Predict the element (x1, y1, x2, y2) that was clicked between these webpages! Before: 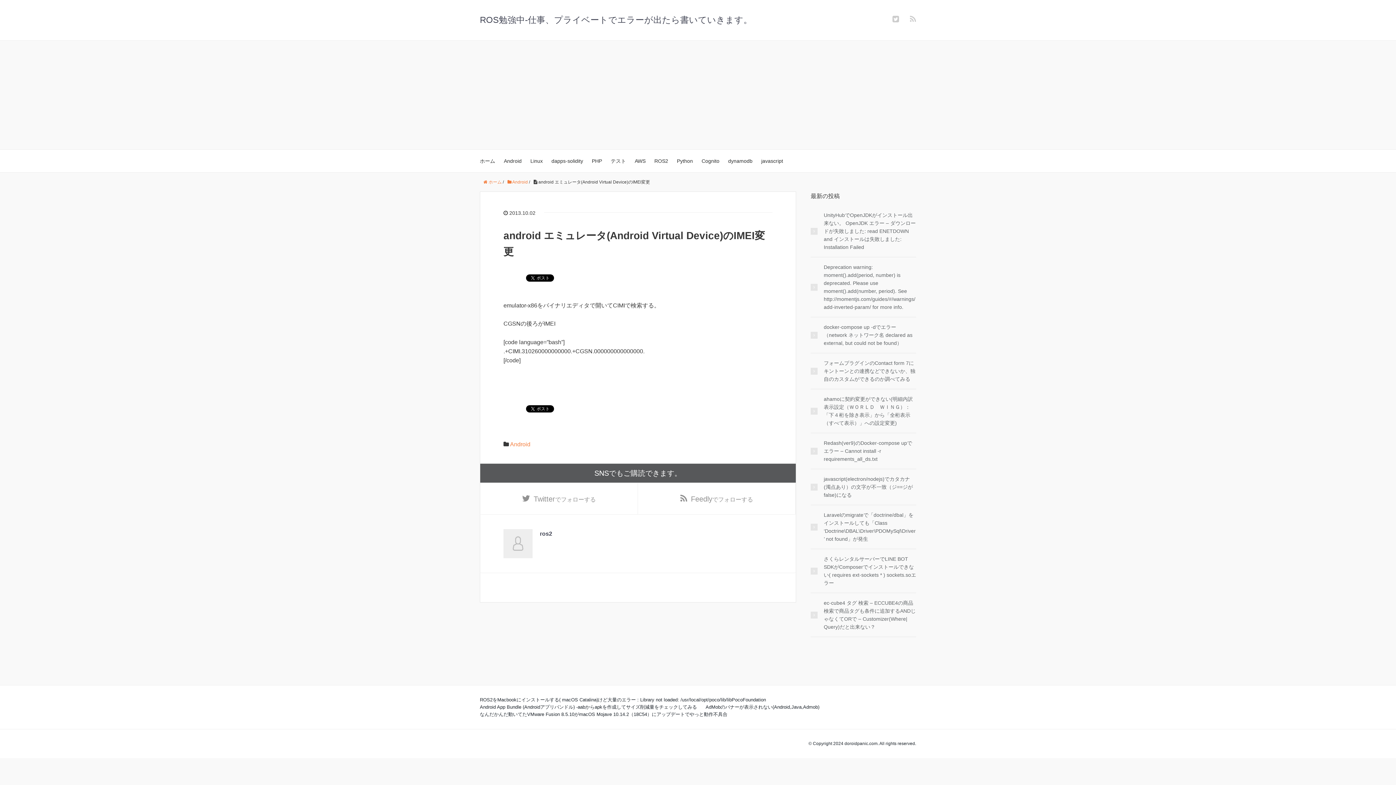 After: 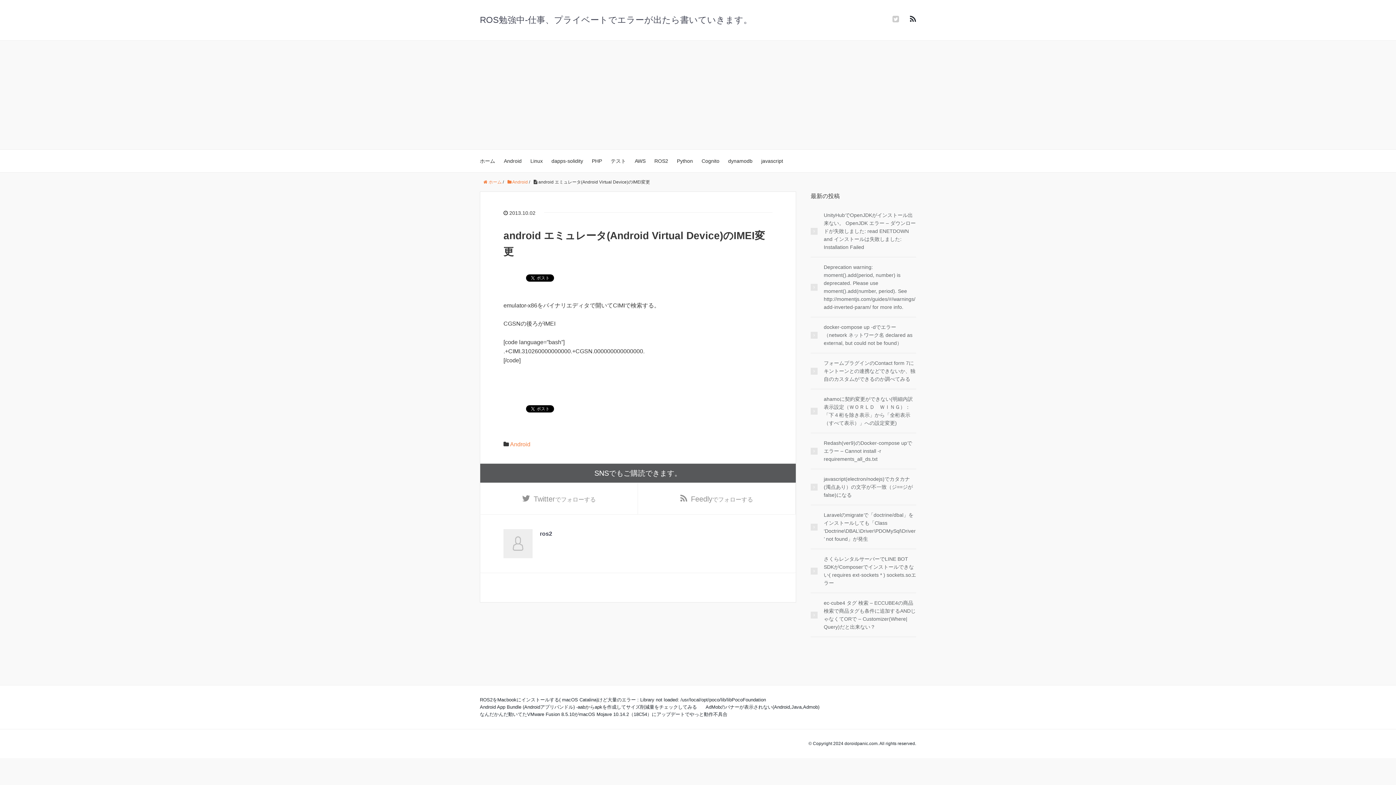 Action: bbox: (910, 14, 916, 23)